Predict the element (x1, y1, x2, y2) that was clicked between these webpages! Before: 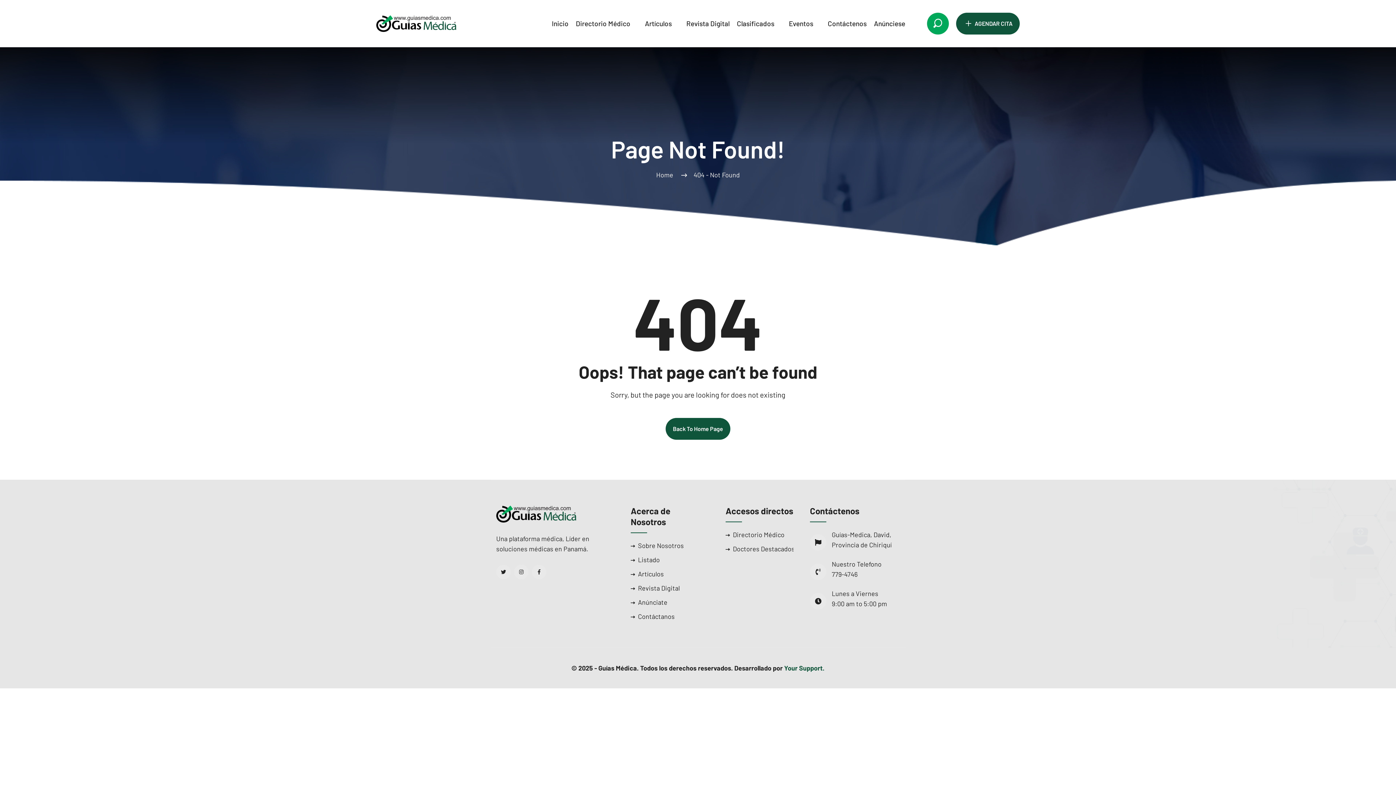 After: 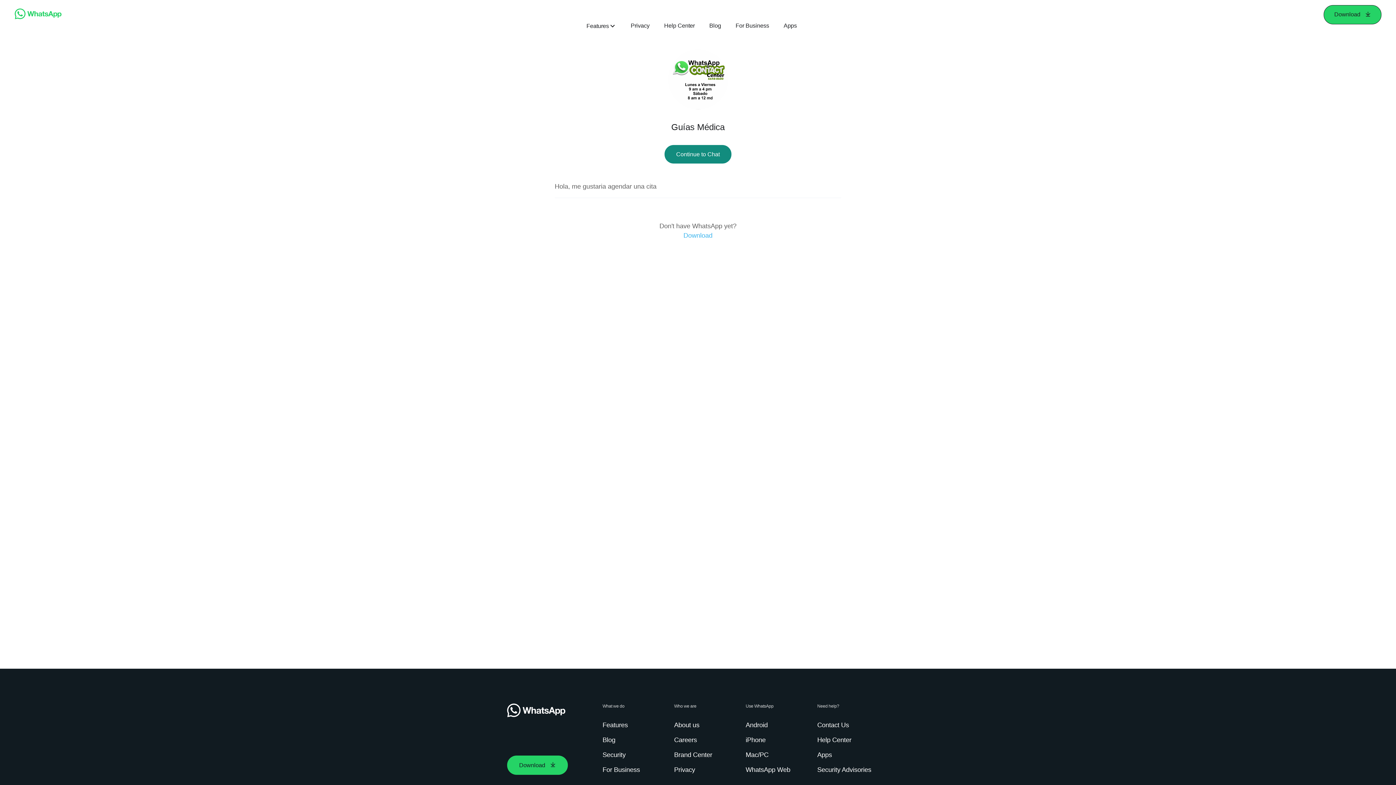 Action: label: + AGENDAR CITA bbox: (956, 12, 1020, 34)